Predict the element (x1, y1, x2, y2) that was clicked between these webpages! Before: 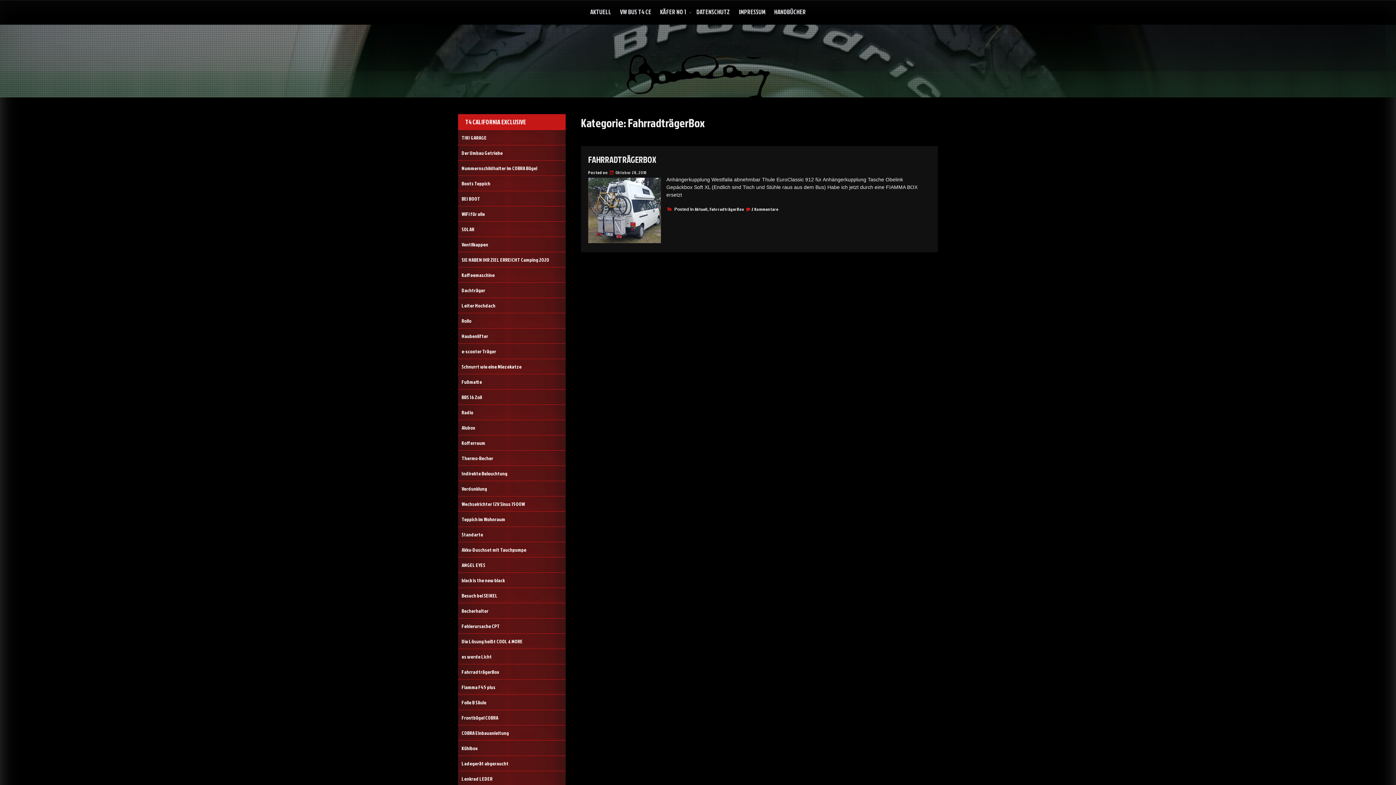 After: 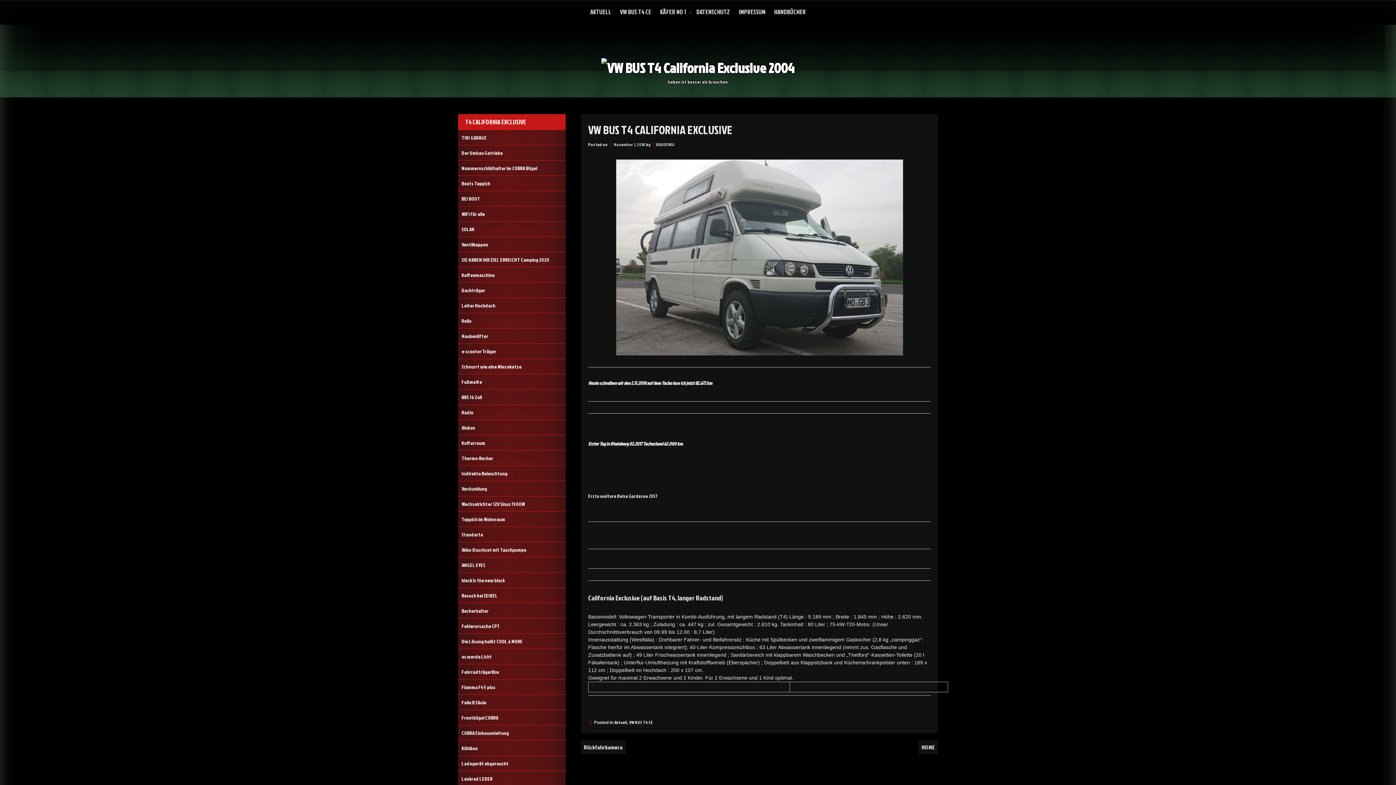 Action: bbox: (615, 3, 655, 20) label: VW BUS T4 CE